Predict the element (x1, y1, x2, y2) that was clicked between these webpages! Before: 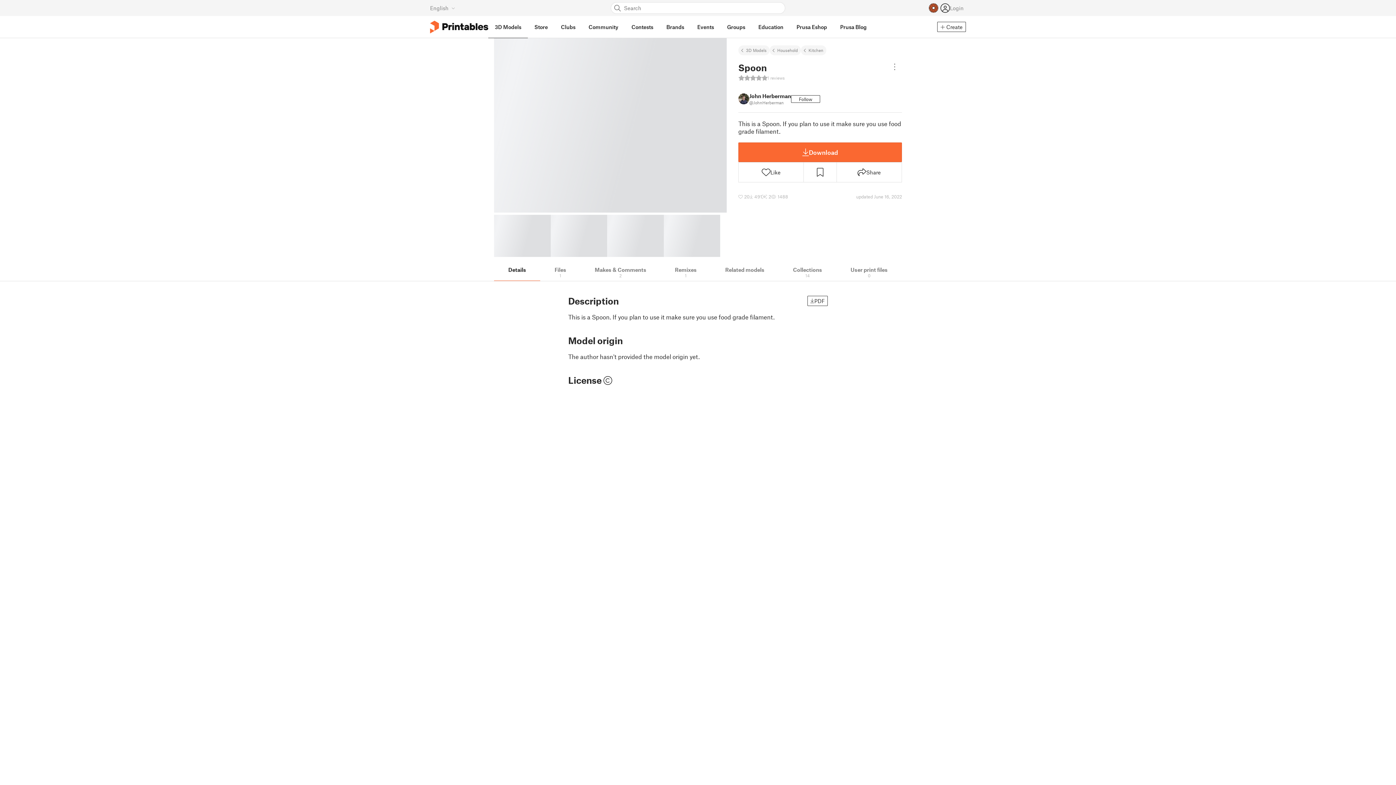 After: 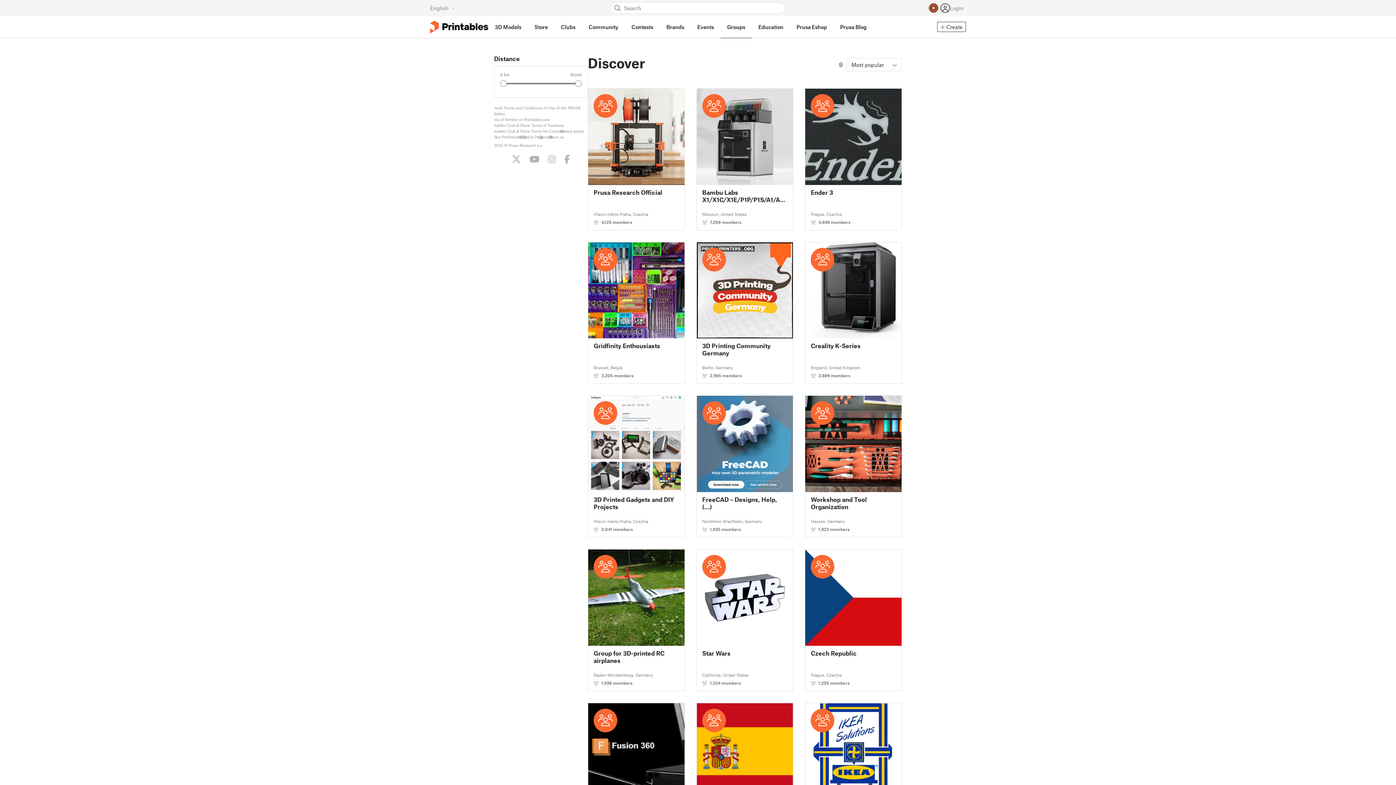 Action: bbox: (720, 16, 752, 38) label: Groups